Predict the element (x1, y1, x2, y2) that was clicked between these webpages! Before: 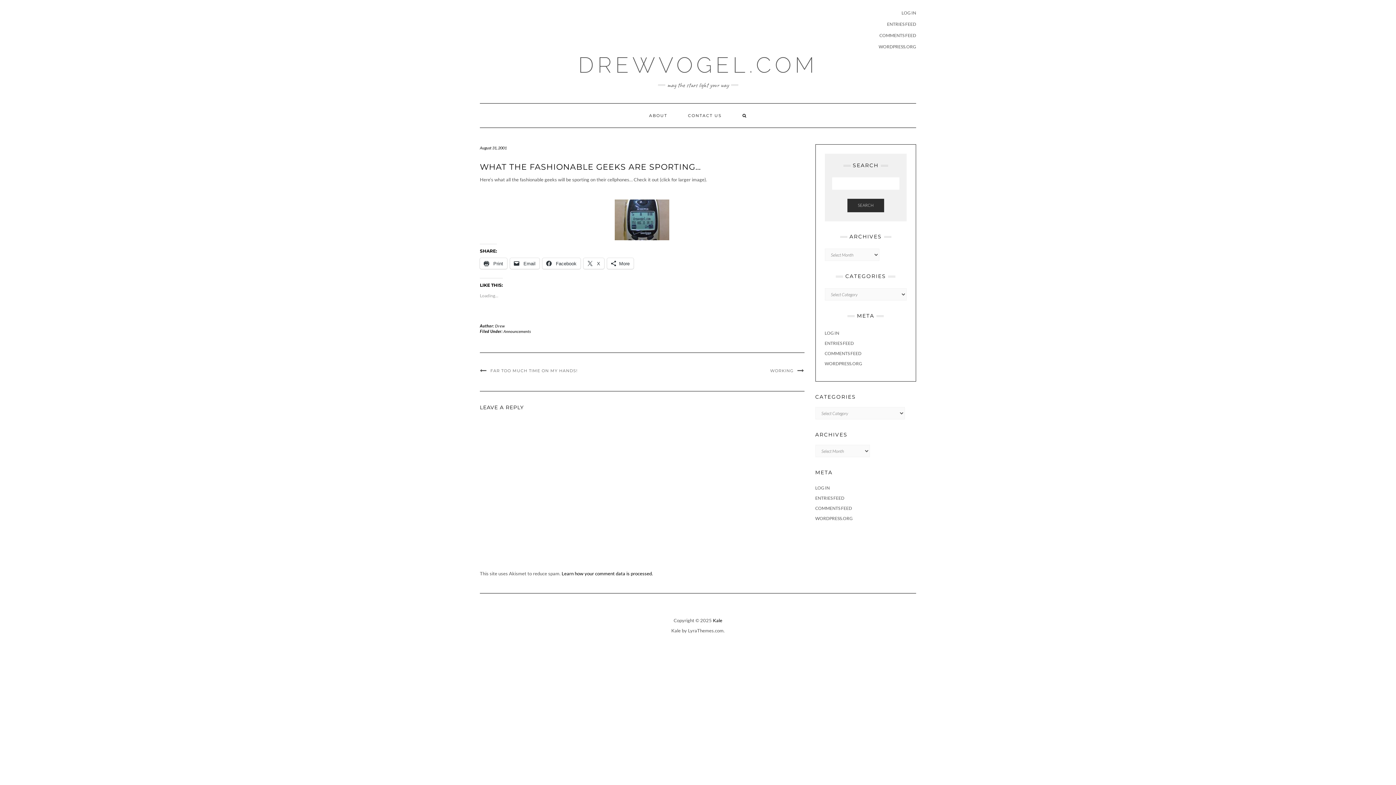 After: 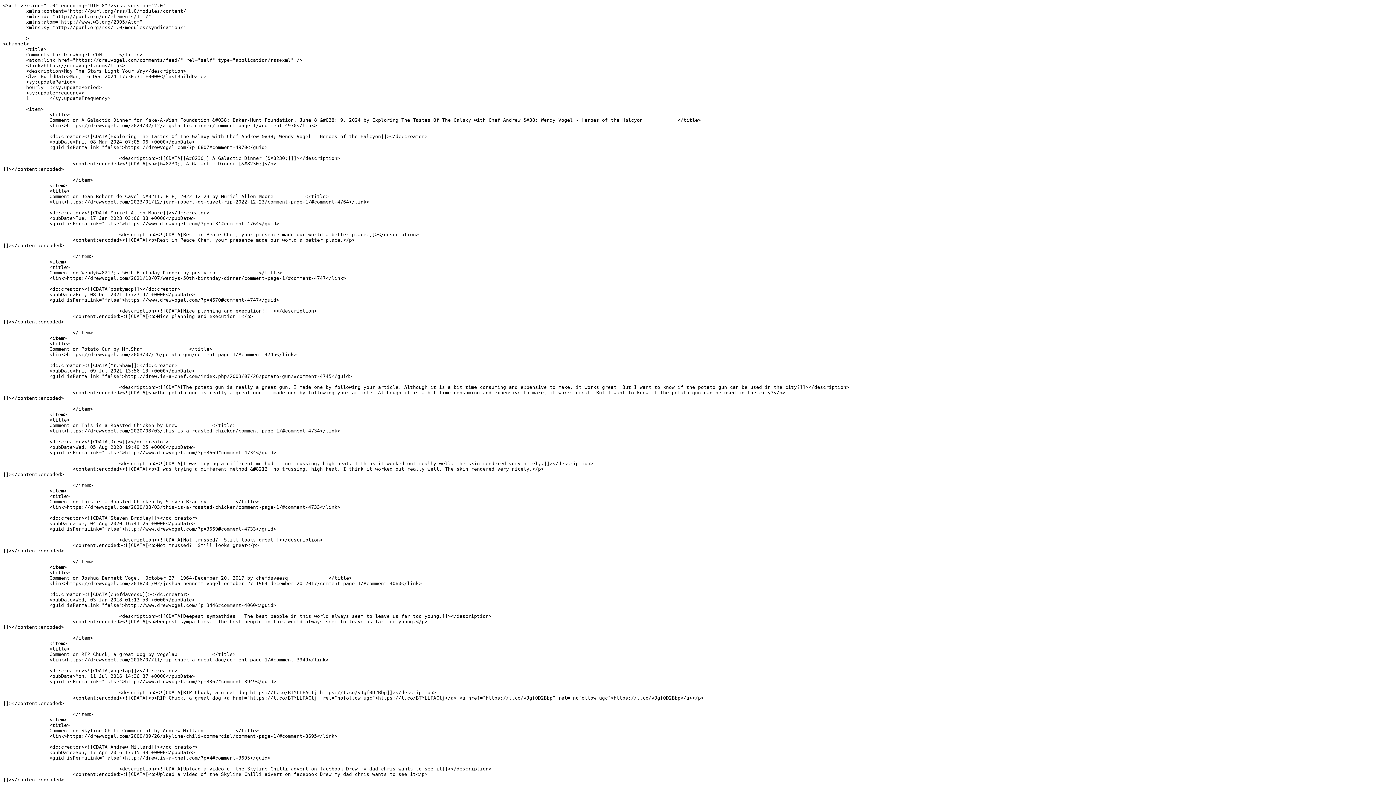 Action: label: COMMENTS FEED bbox: (815, 505, 852, 511)